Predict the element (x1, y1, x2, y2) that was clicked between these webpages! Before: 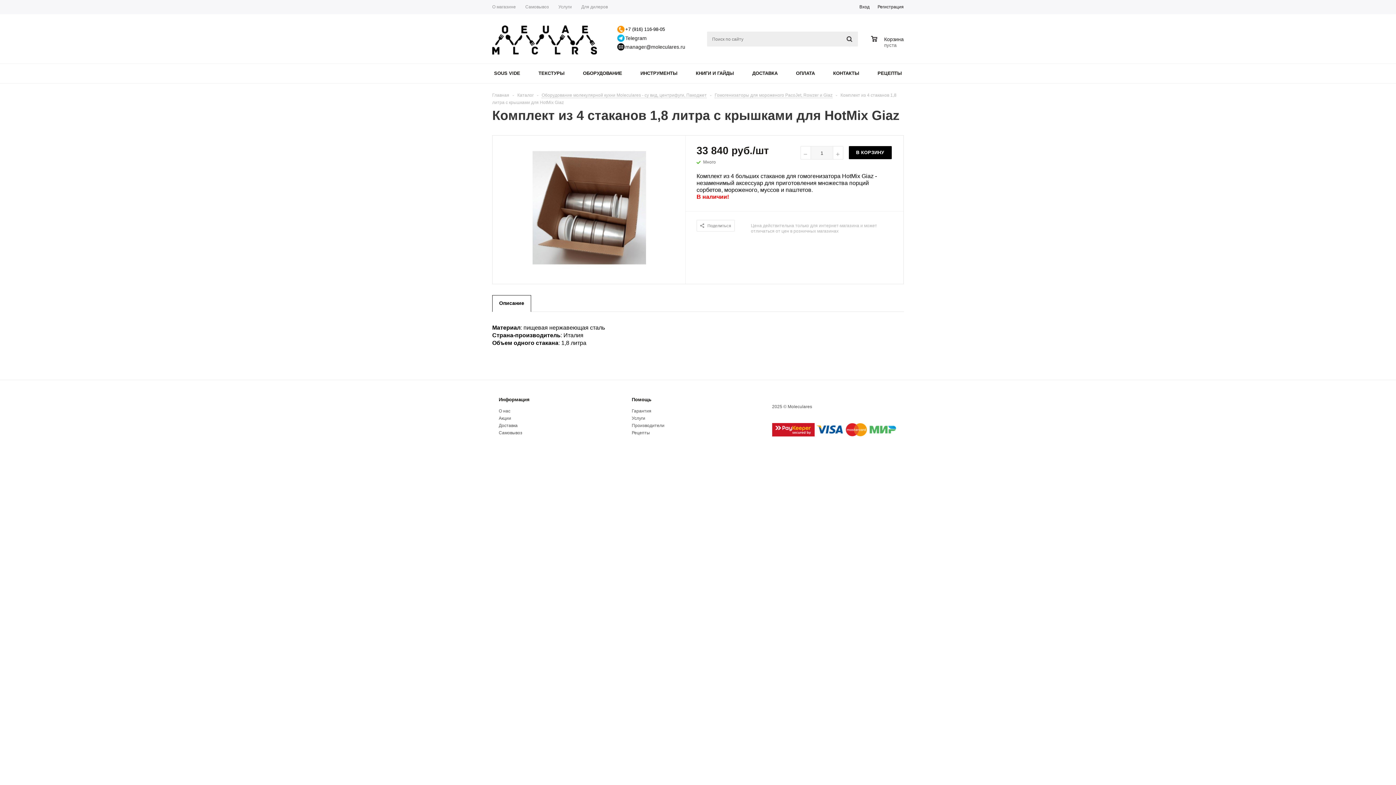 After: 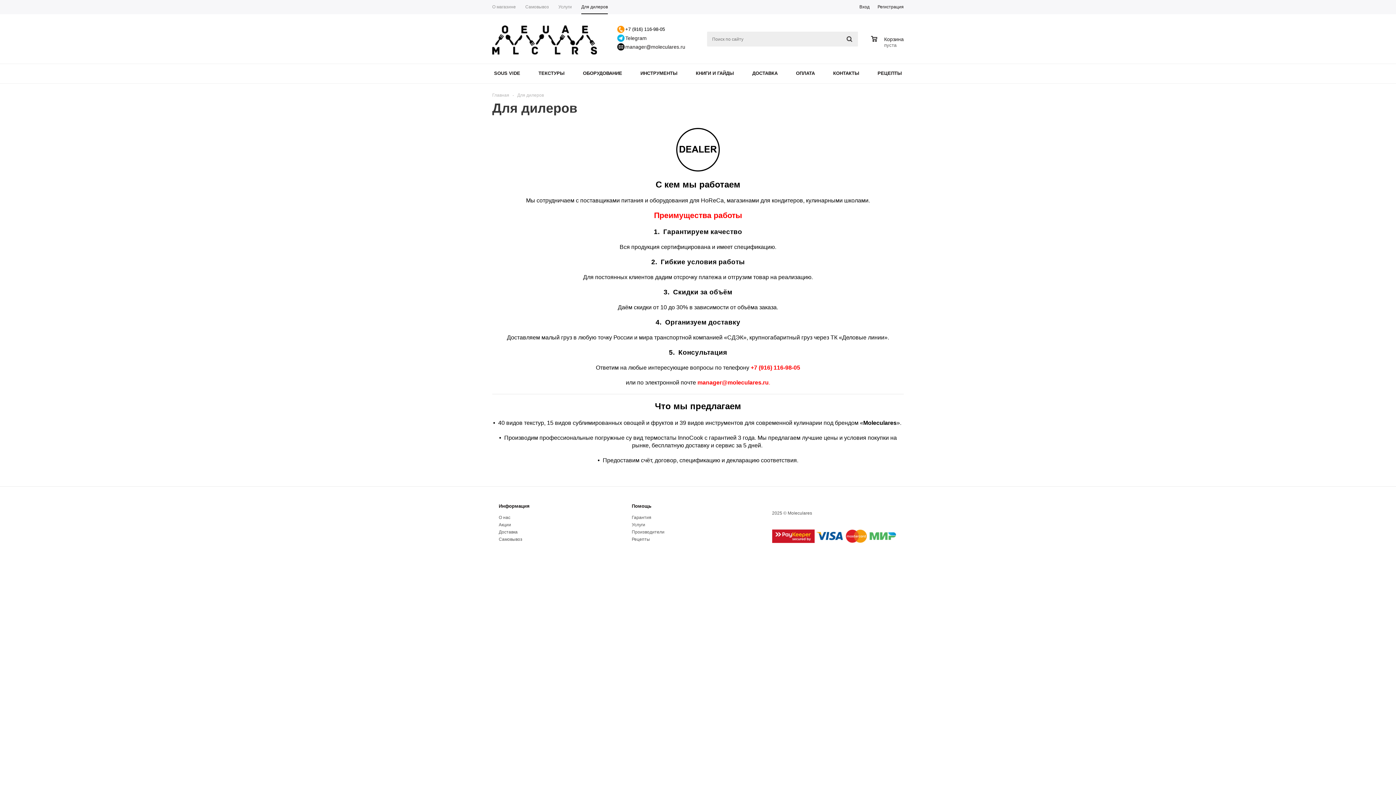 Action: label: Для дилеров bbox: (576, 0, 612, 14)